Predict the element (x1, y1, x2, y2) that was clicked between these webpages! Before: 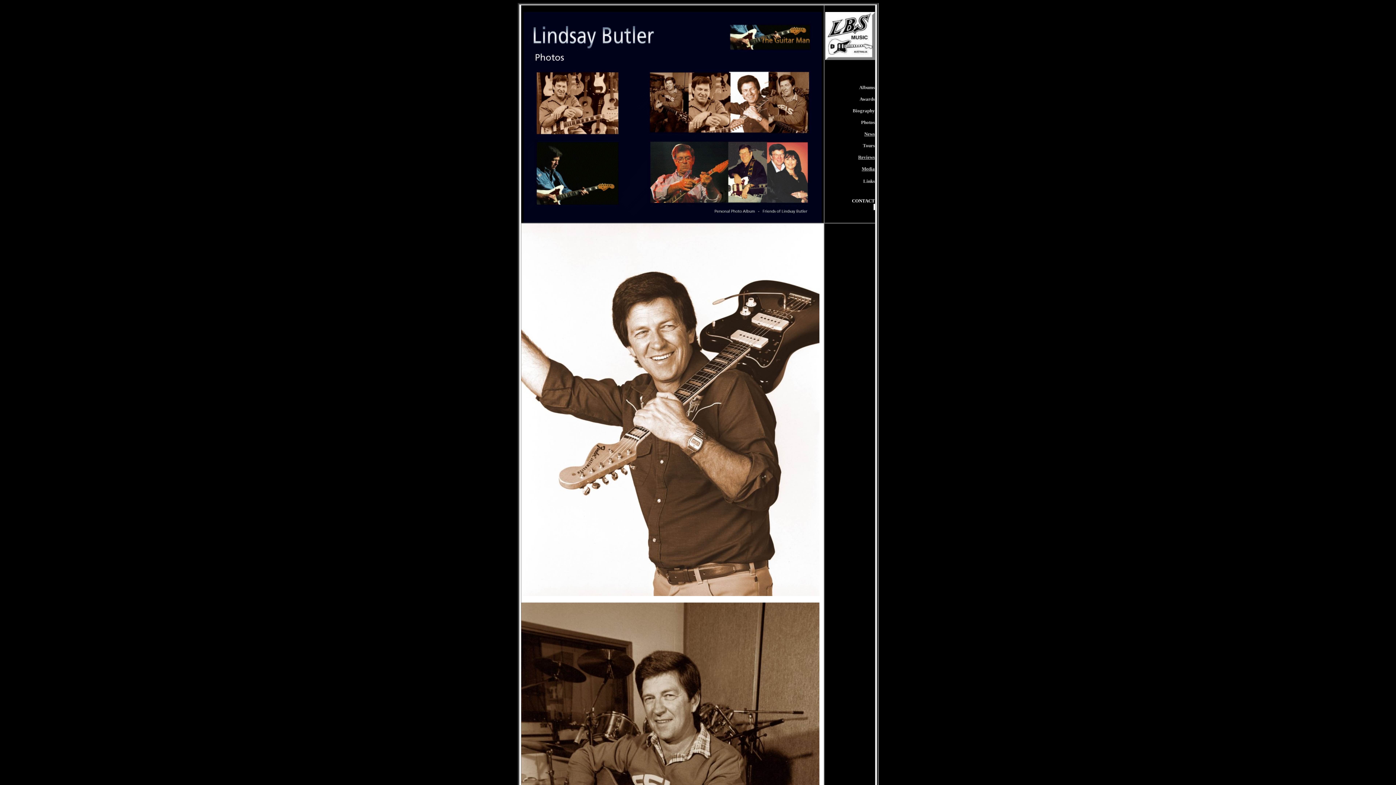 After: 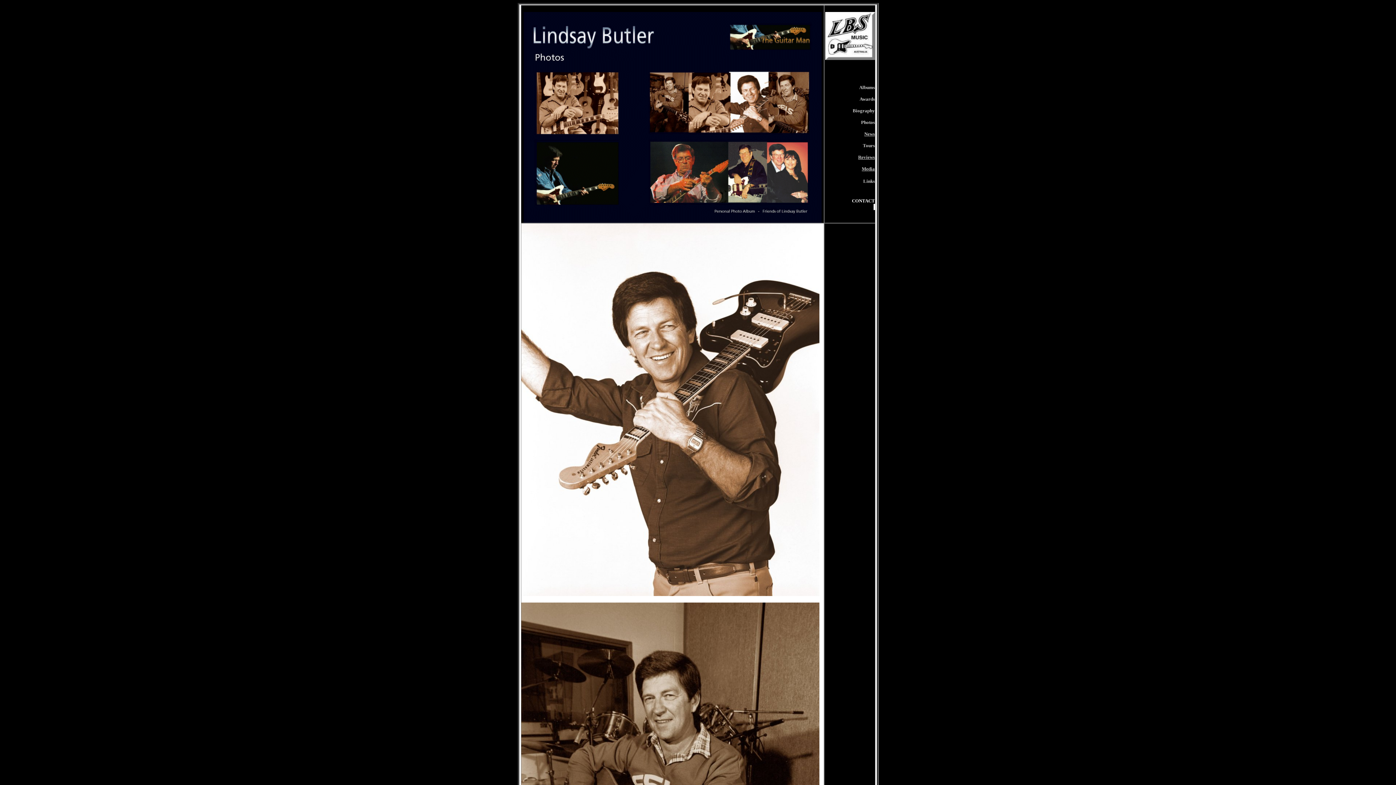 Action: label: Albums bbox: (859, 84, 875, 90)